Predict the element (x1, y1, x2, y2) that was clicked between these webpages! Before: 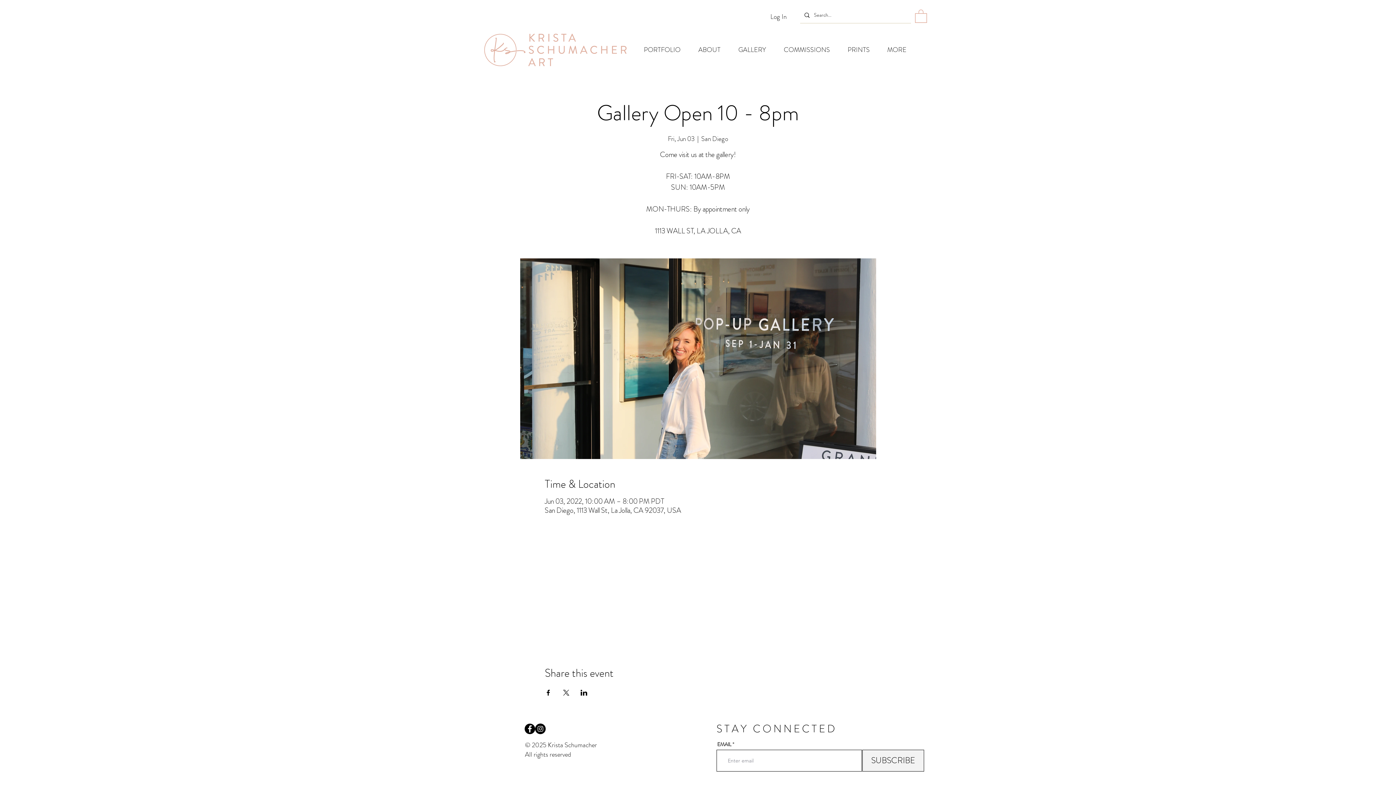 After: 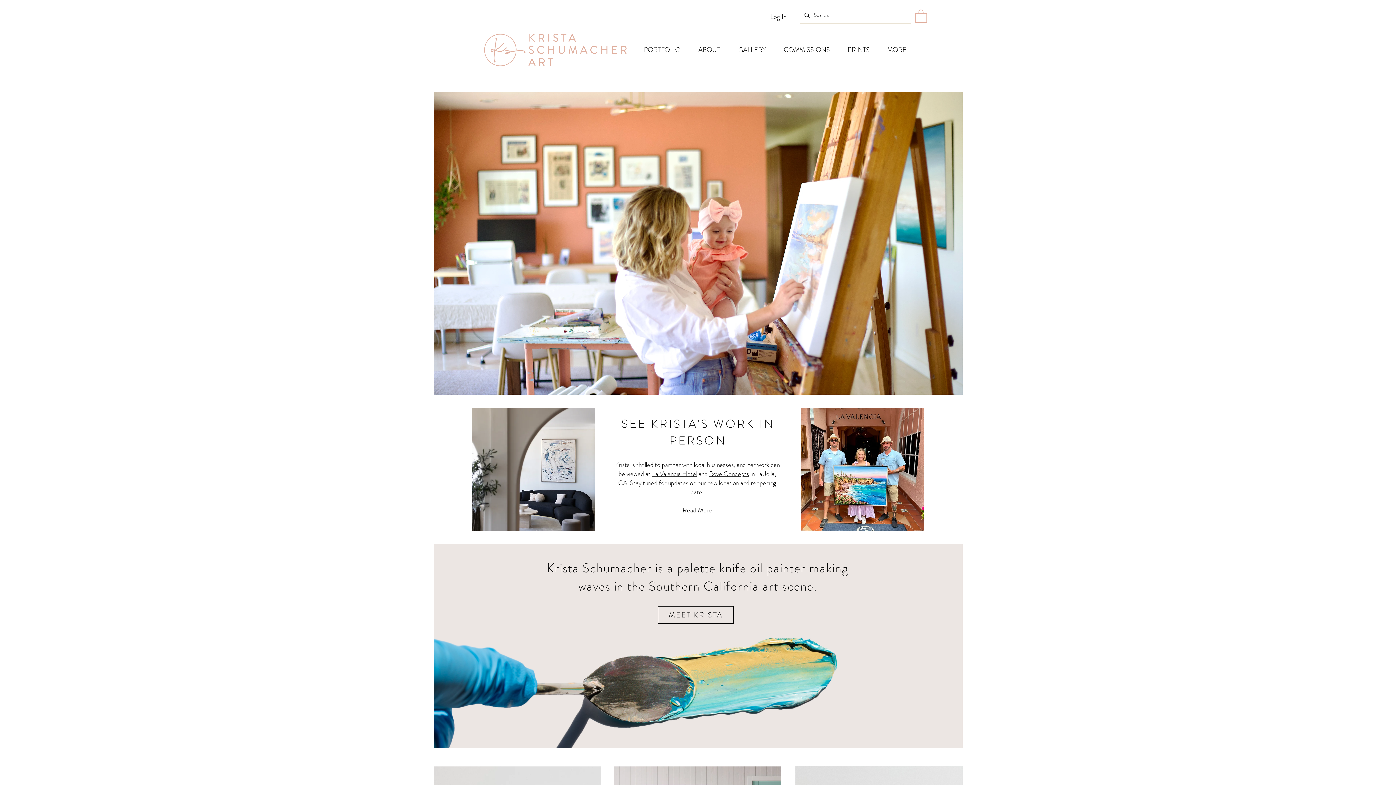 Action: bbox: (525, 740, 597, 750) label: © 2025 Krista Schumacher